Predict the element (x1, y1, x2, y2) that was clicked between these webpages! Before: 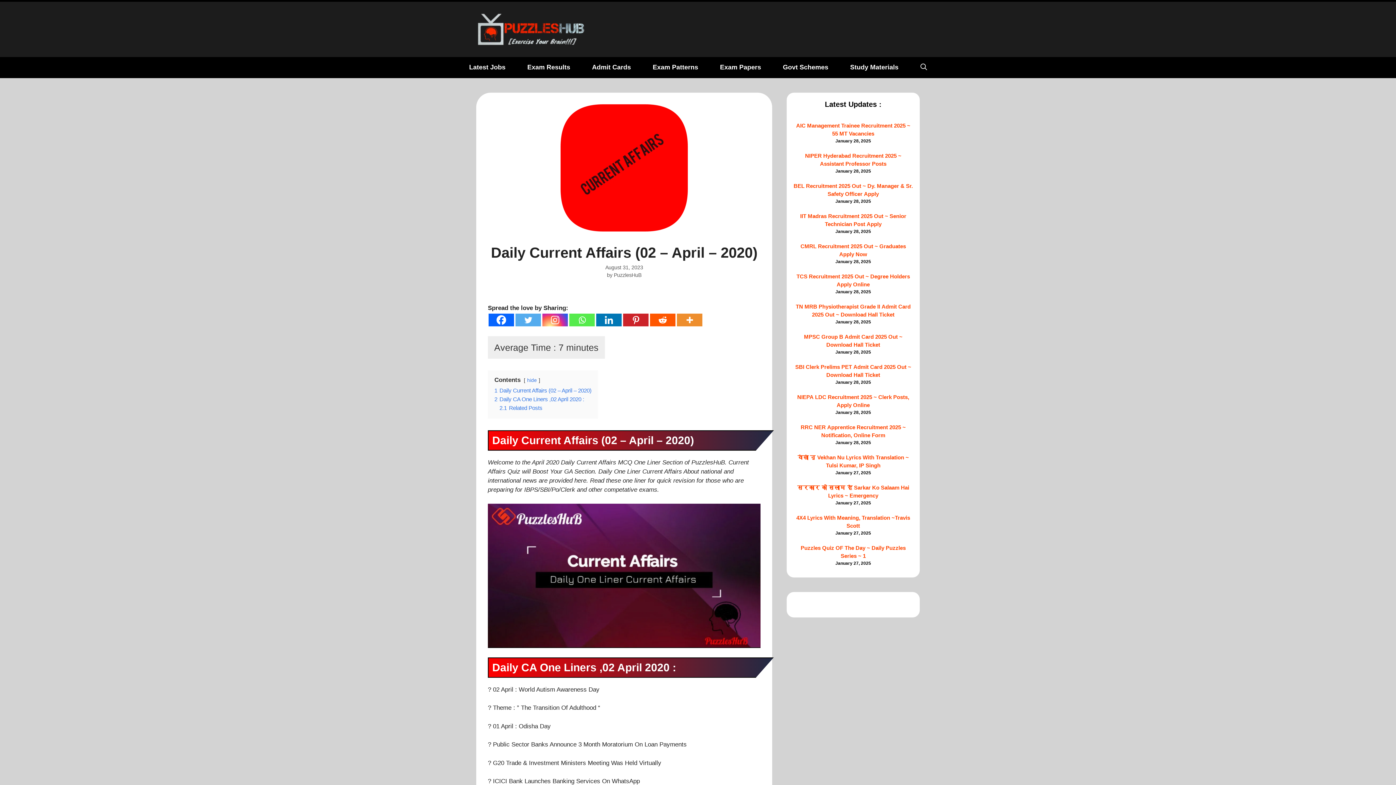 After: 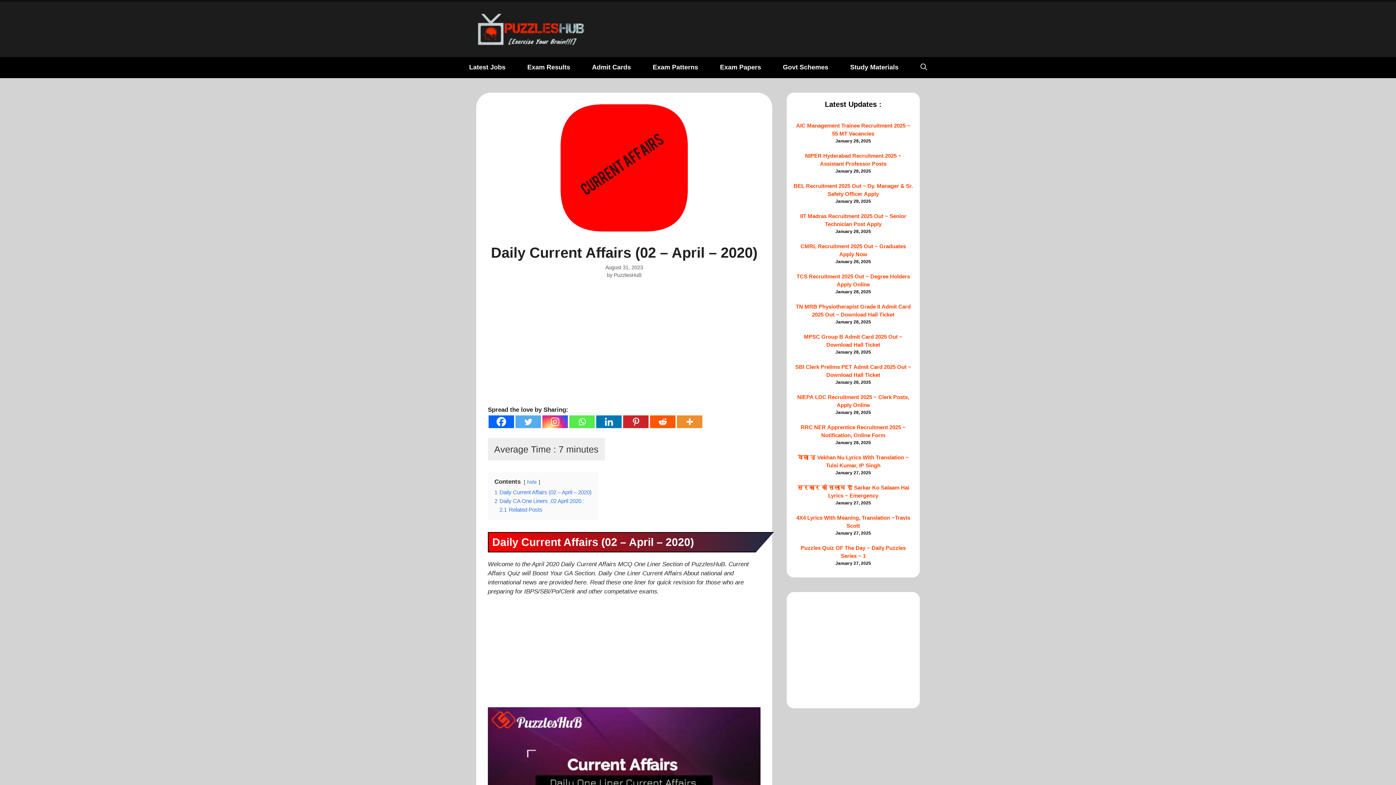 Action: label: Linkedin bbox: (596, 313, 621, 326)